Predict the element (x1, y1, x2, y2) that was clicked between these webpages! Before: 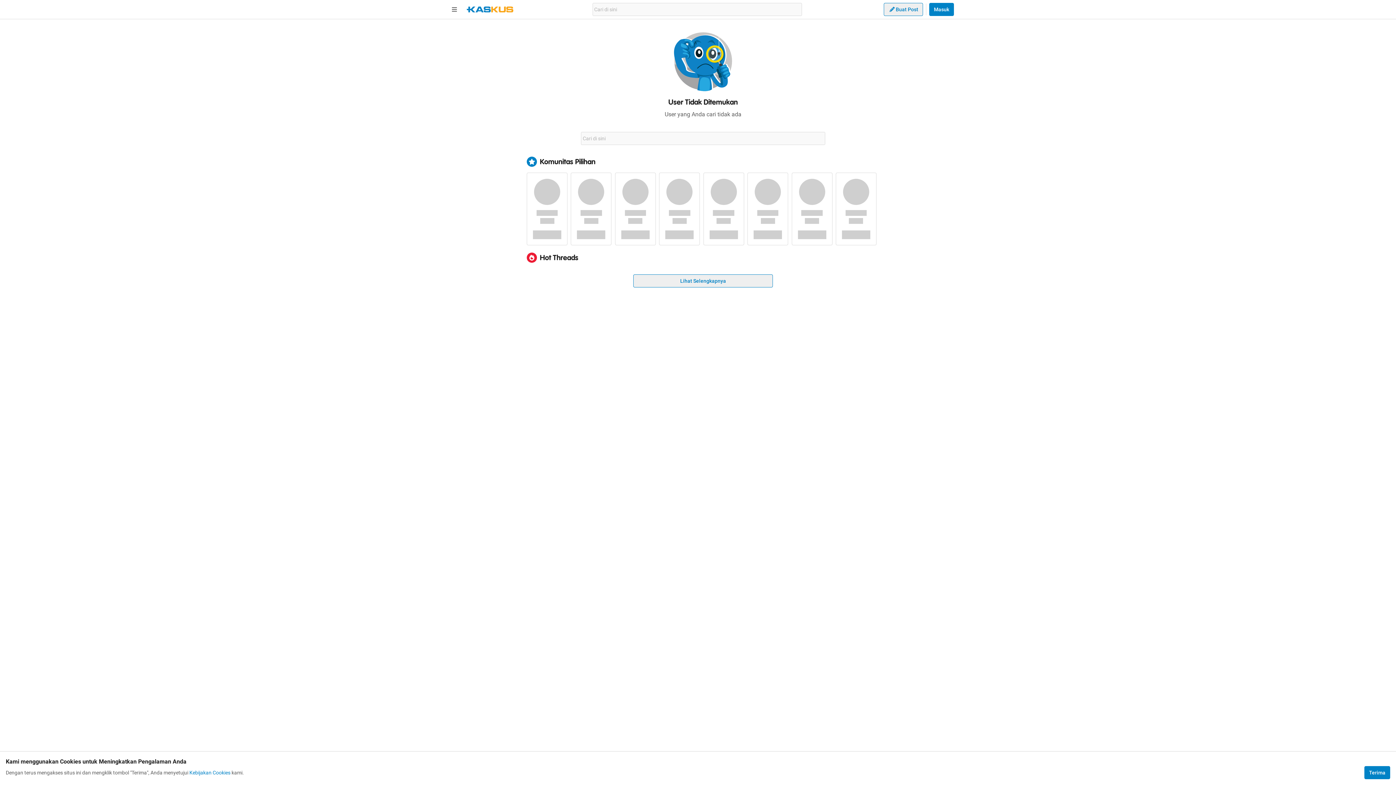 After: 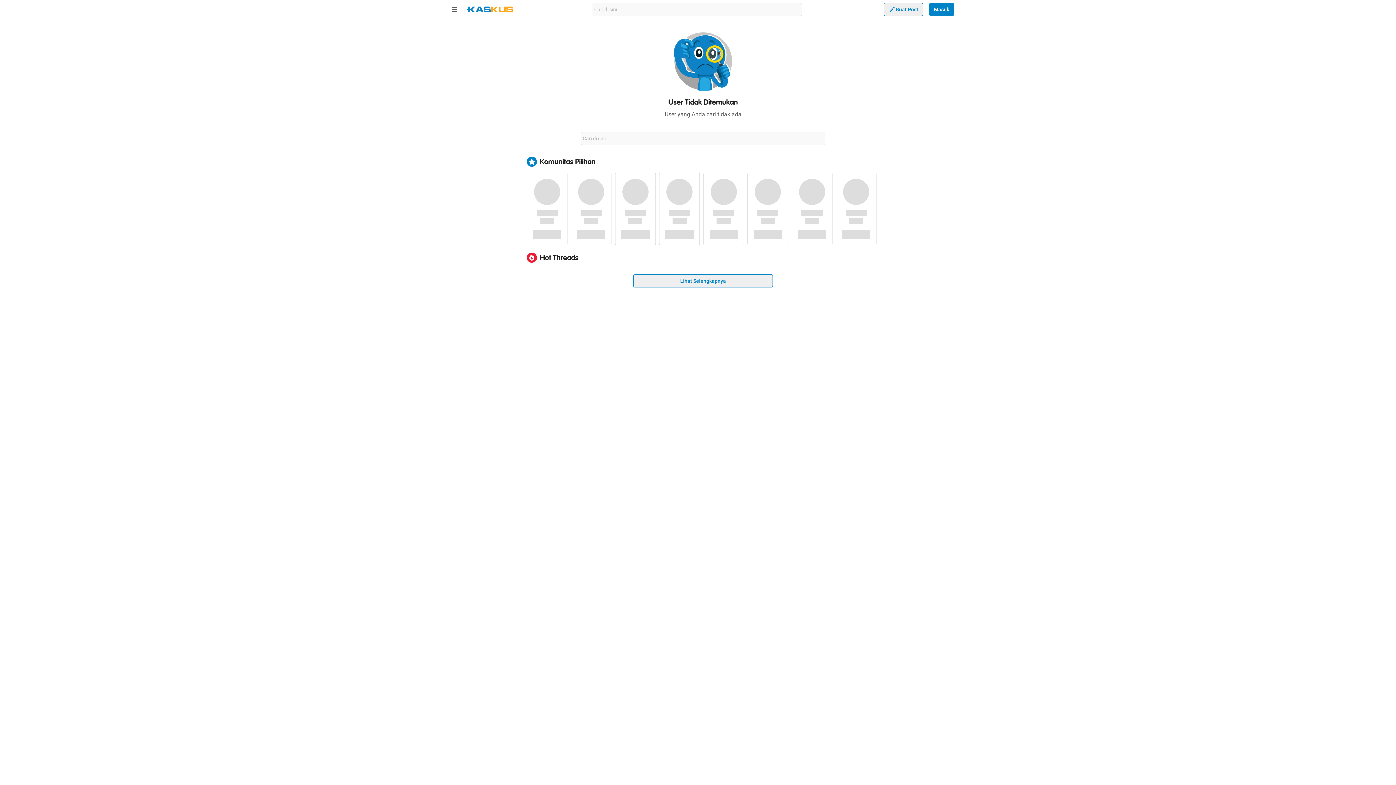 Action: bbox: (1364, 766, 1390, 779) label: Terima